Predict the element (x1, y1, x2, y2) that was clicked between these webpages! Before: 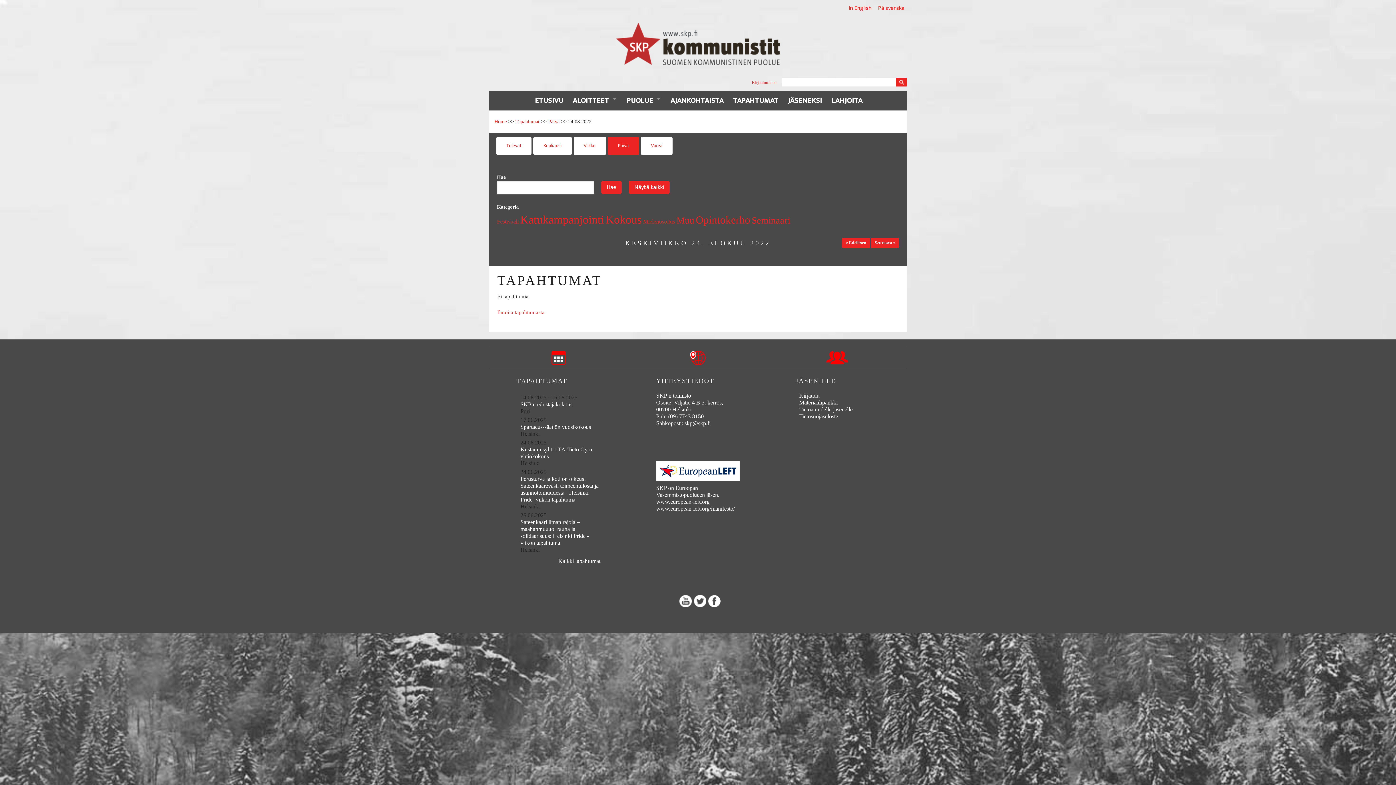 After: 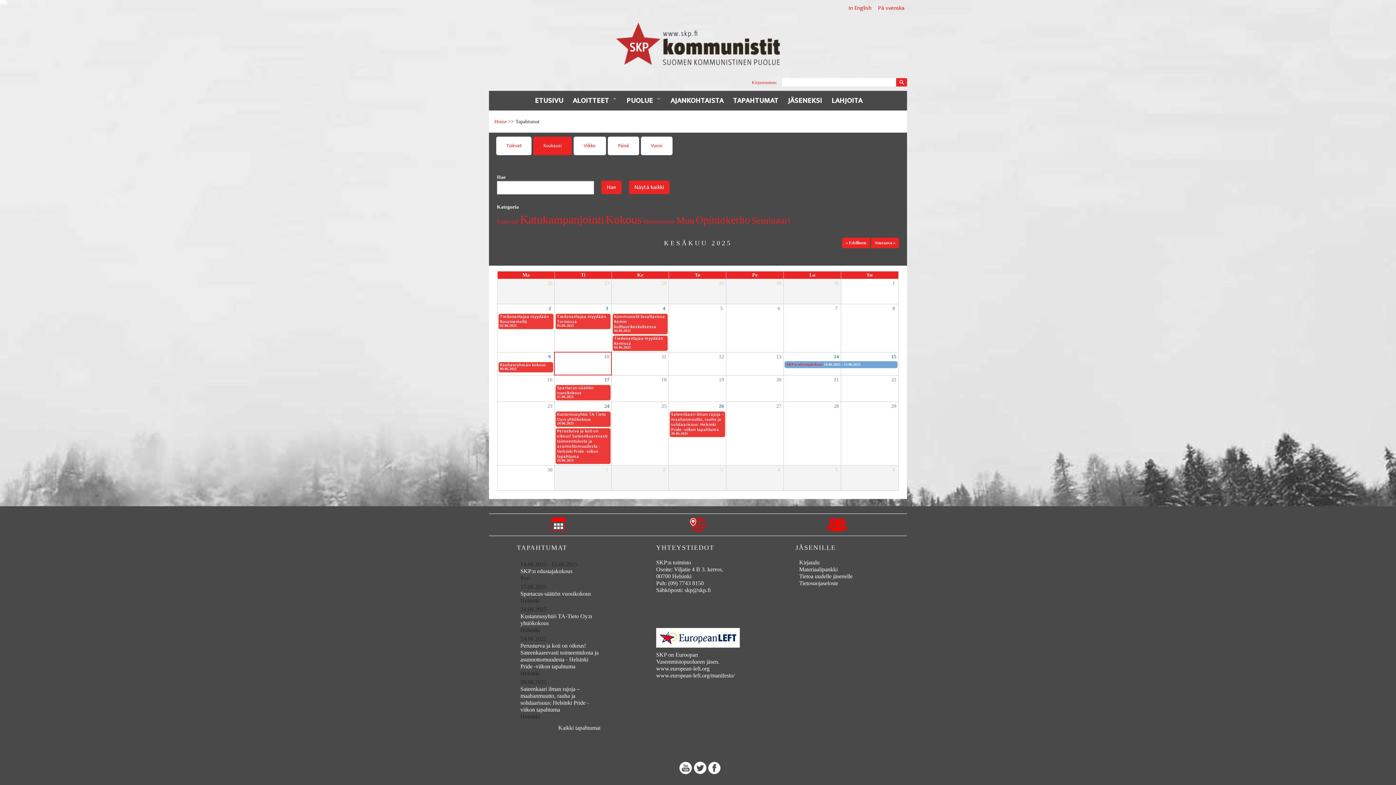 Action: bbox: (497, 309, 544, 315) label: Ilmoita tapahtumasta